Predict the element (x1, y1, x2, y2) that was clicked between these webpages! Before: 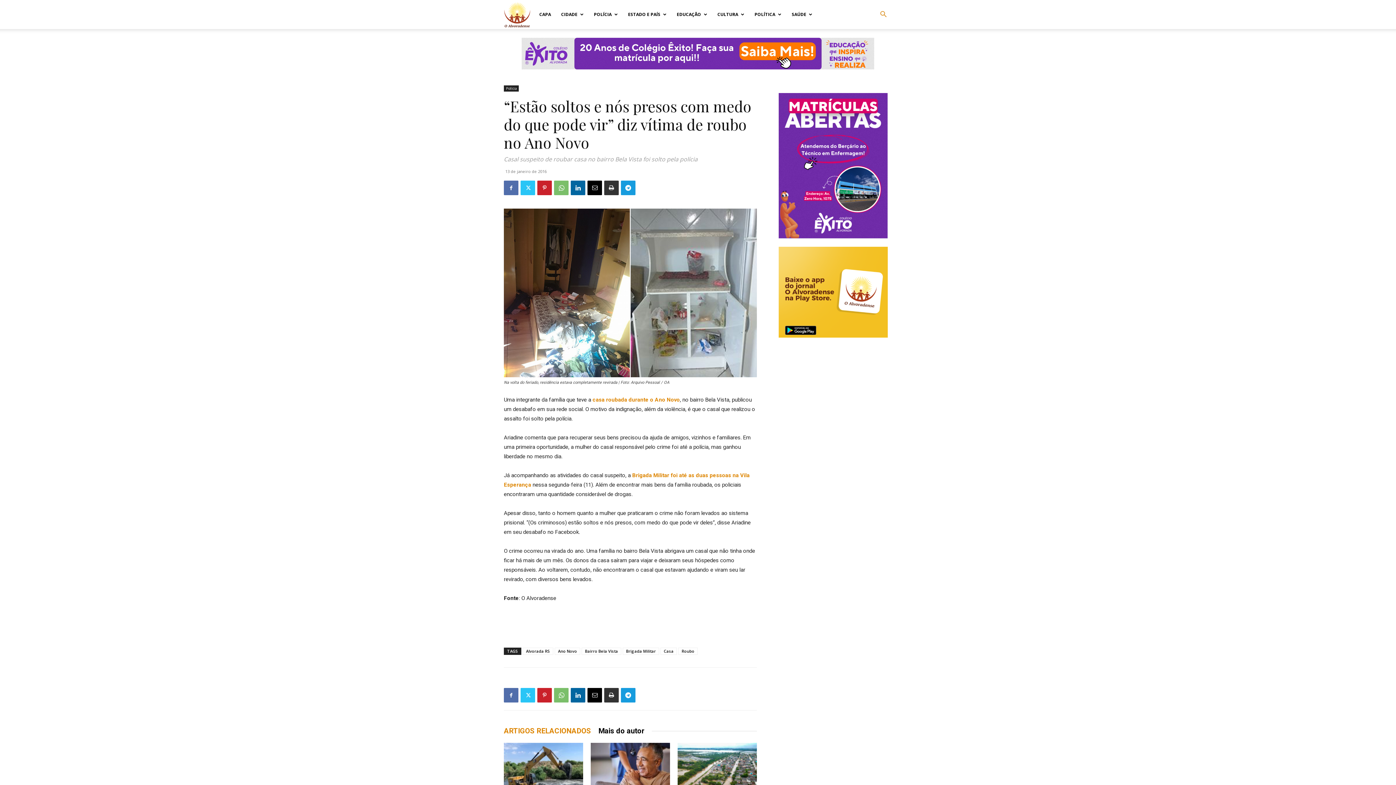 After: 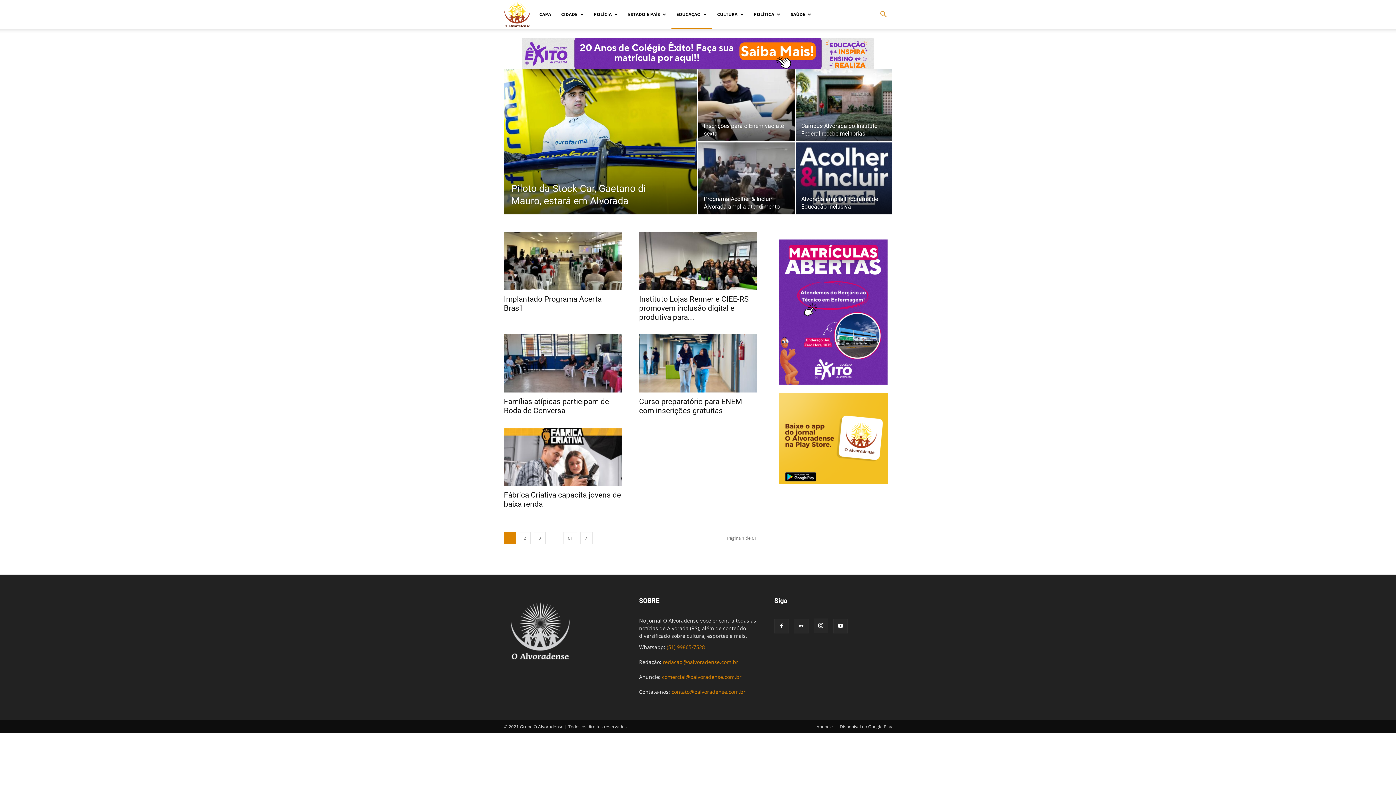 Action: label: EDUCAÇÃO bbox: (672, 0, 712, 29)